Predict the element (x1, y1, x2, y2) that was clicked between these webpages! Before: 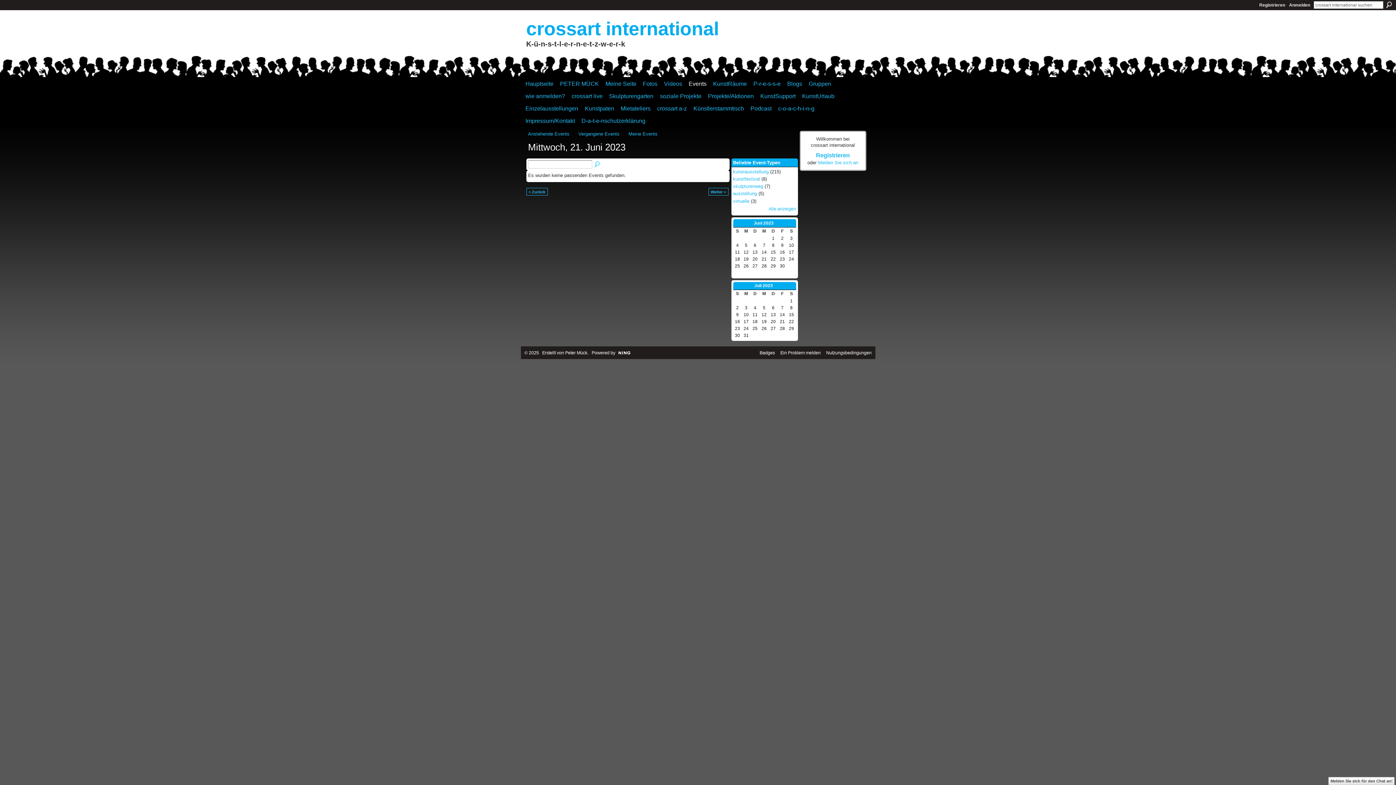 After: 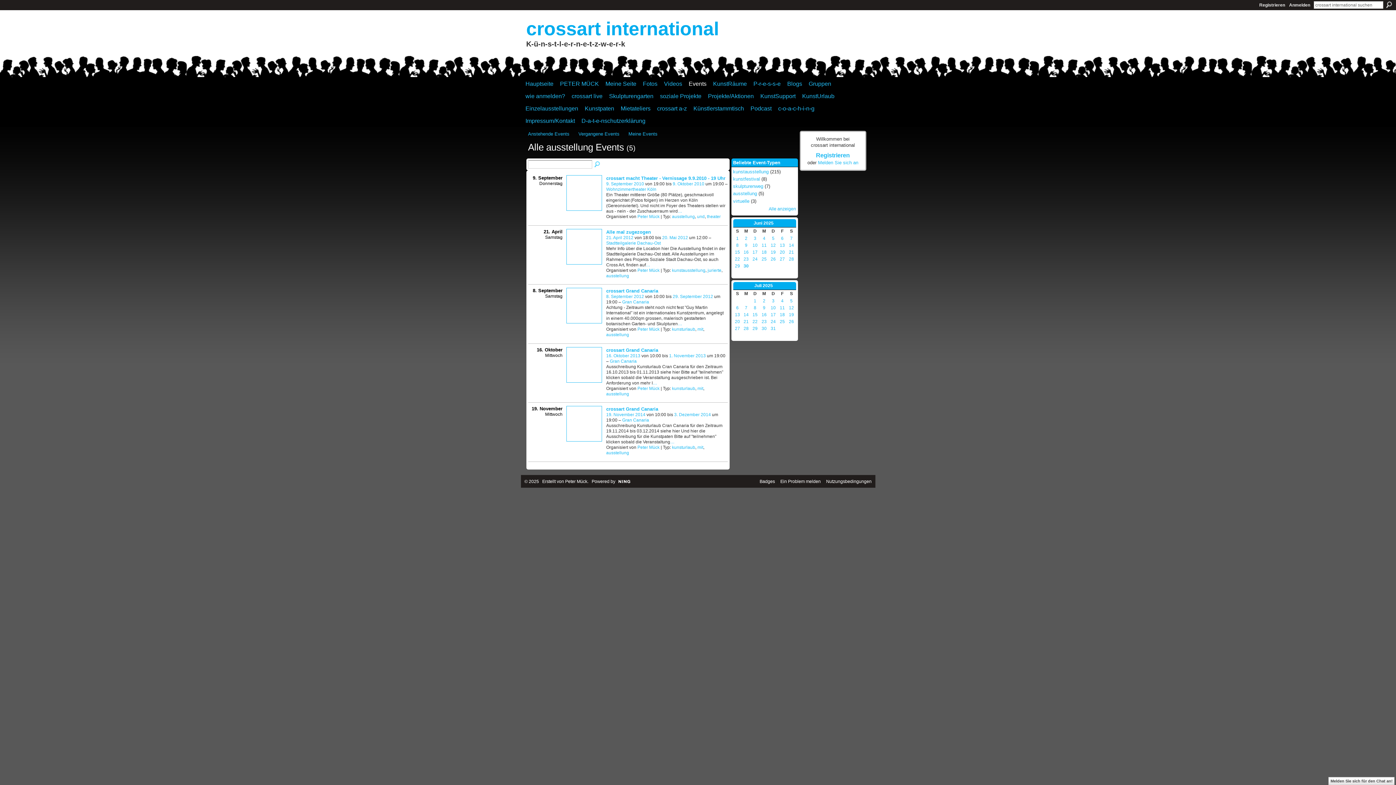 Action: label: ausstellung bbox: (733, 191, 757, 196)